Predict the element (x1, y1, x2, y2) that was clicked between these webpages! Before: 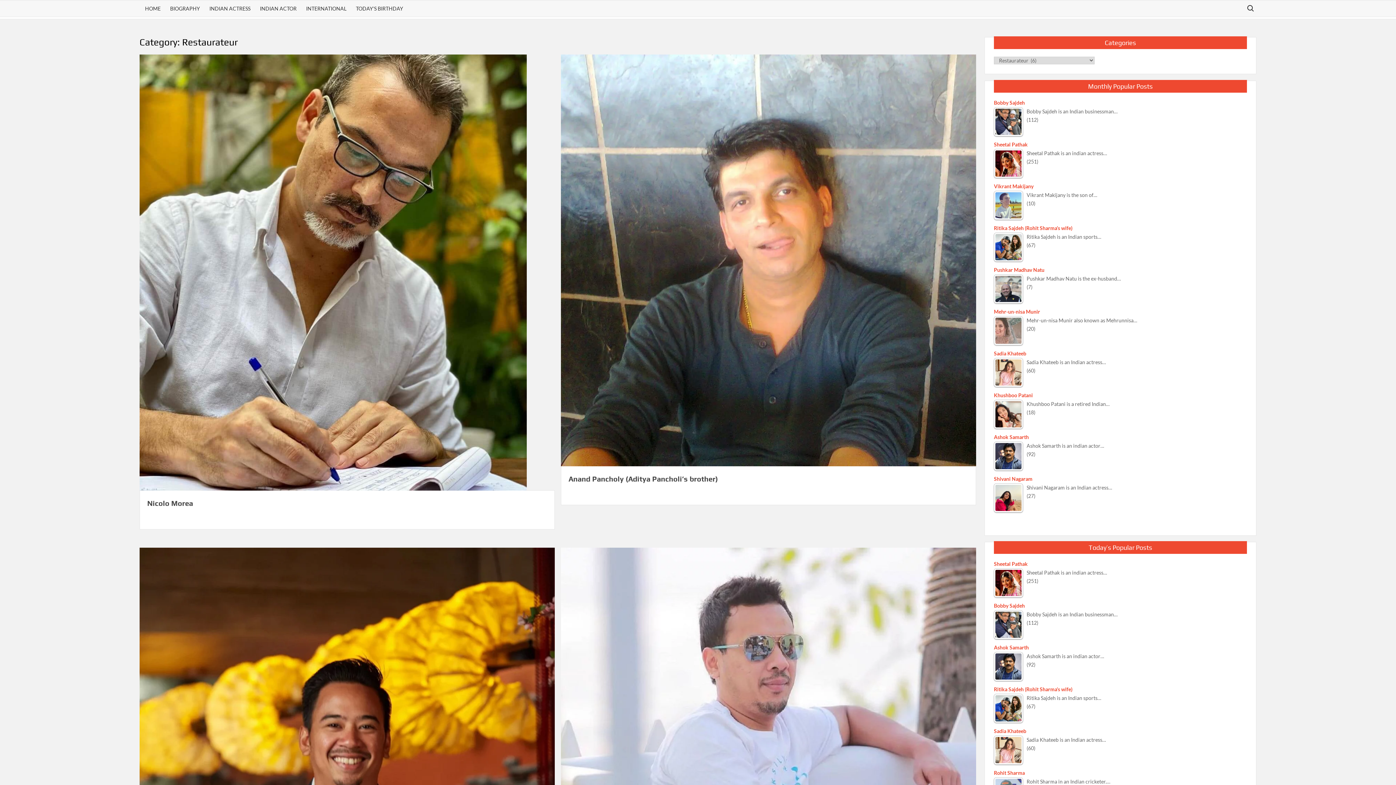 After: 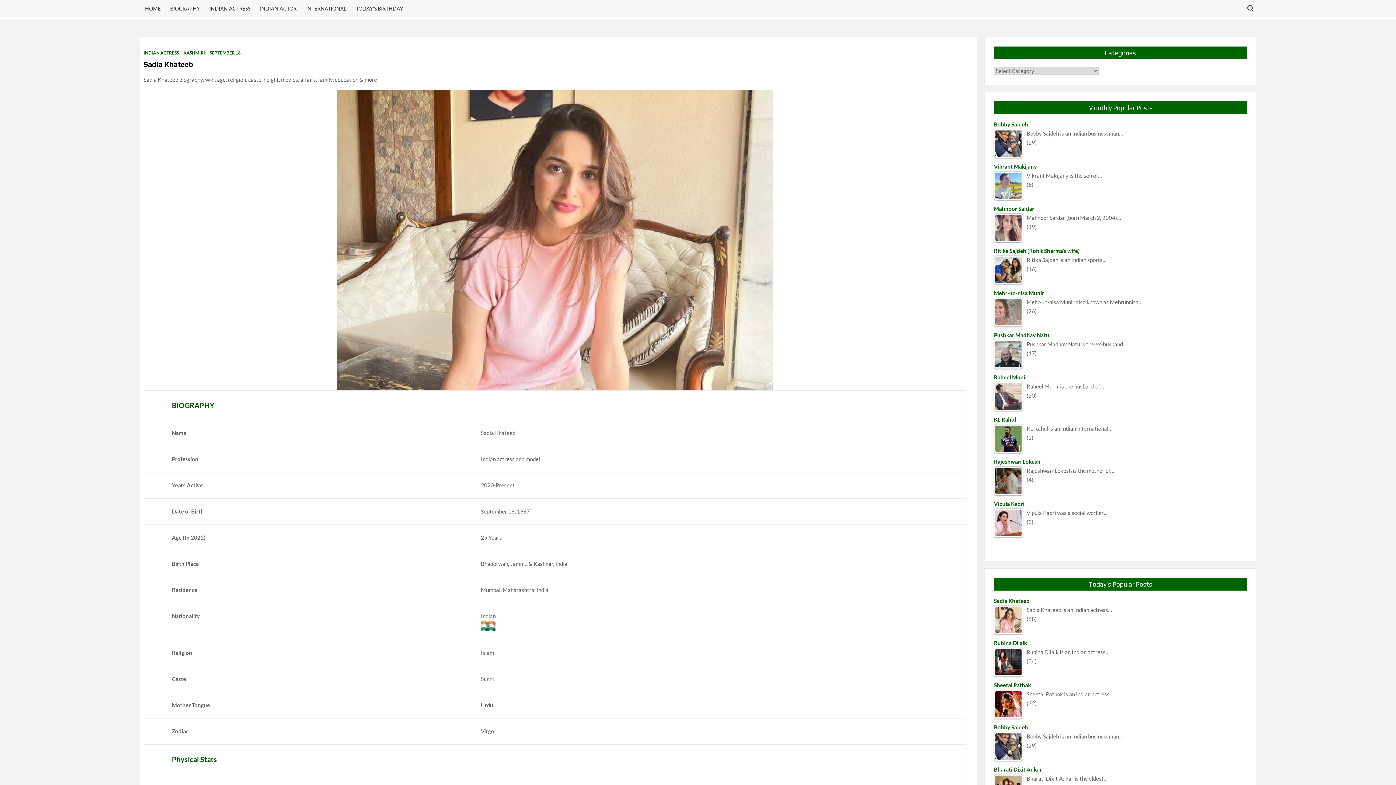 Action: label: Sadia Khateeb bbox: (994, 728, 1247, 736)